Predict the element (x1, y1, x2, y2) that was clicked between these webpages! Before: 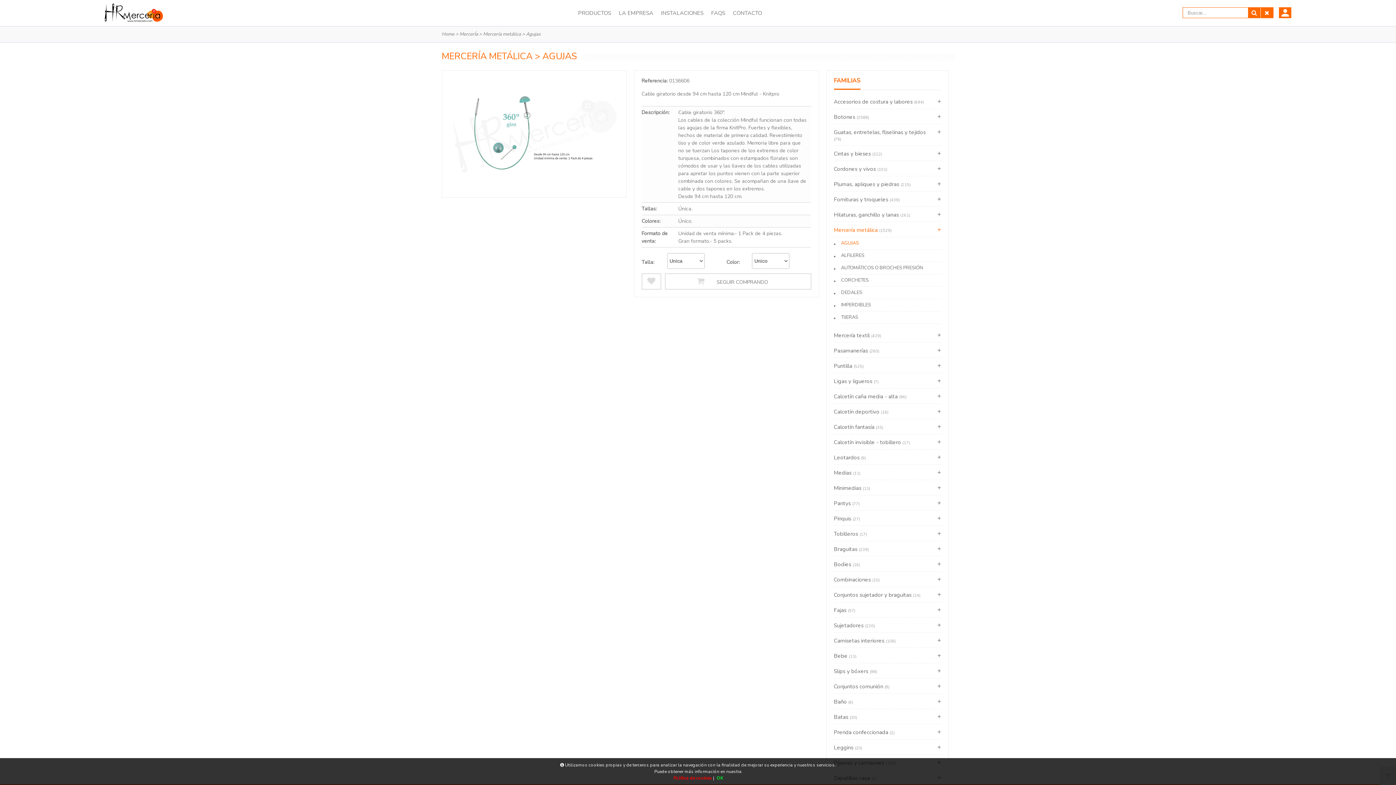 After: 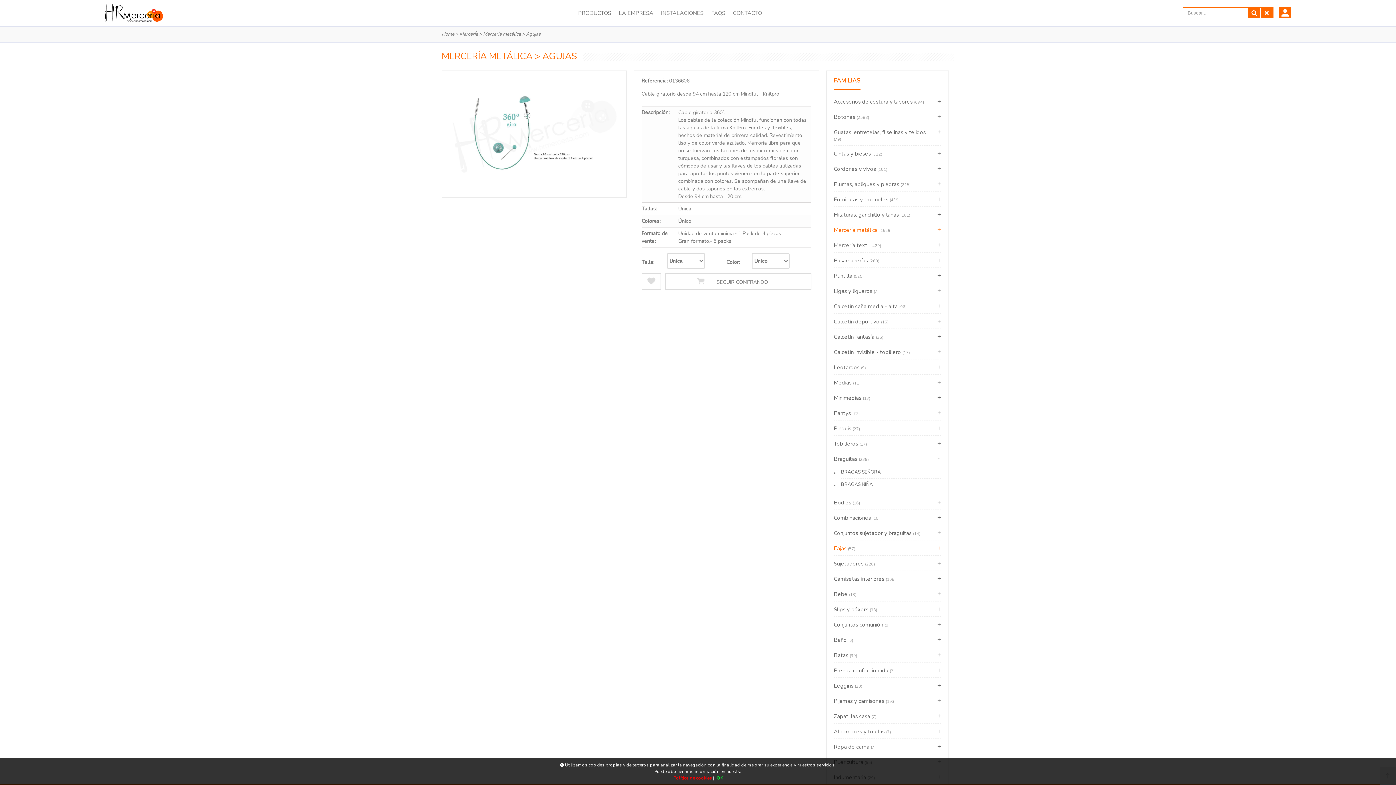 Action: bbox: (834, 541, 941, 556) label: Braguitas (239)